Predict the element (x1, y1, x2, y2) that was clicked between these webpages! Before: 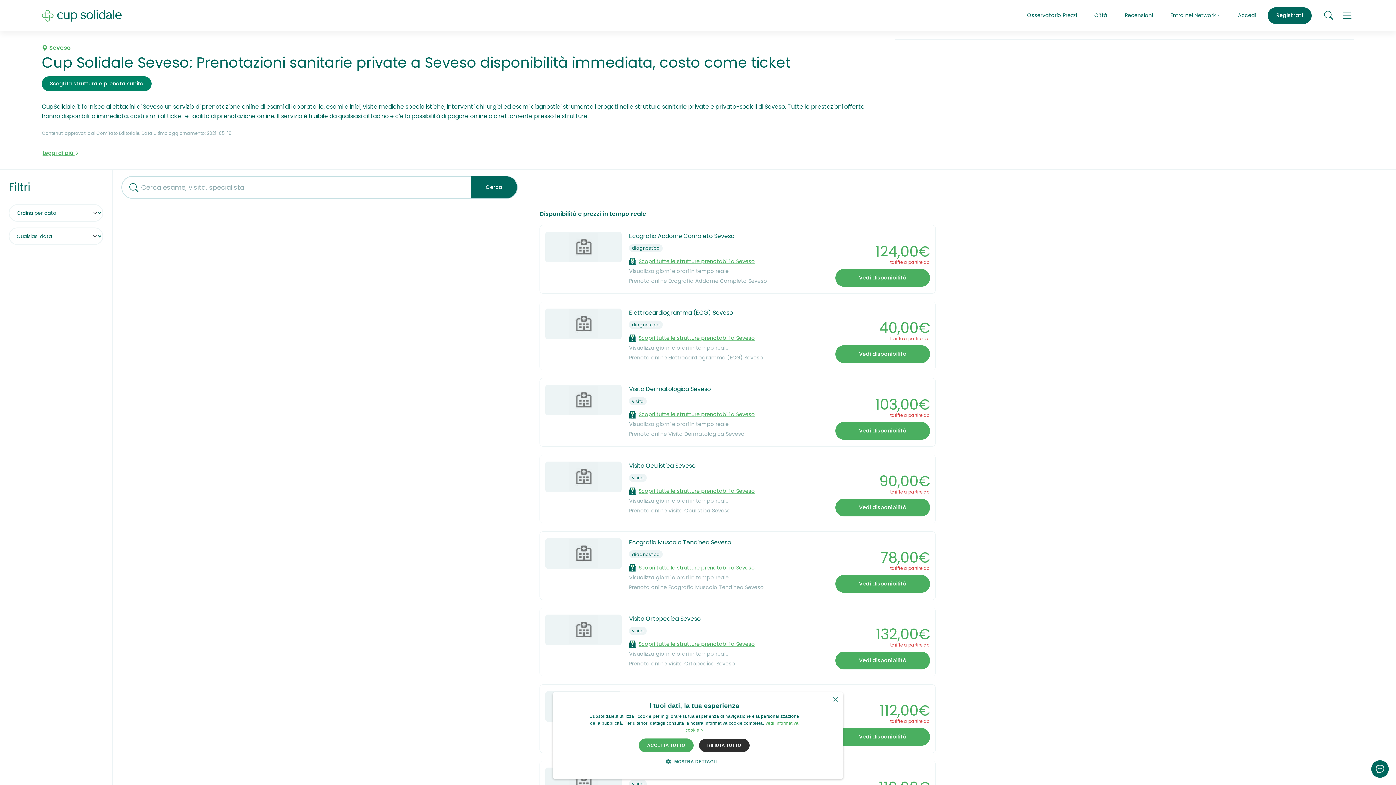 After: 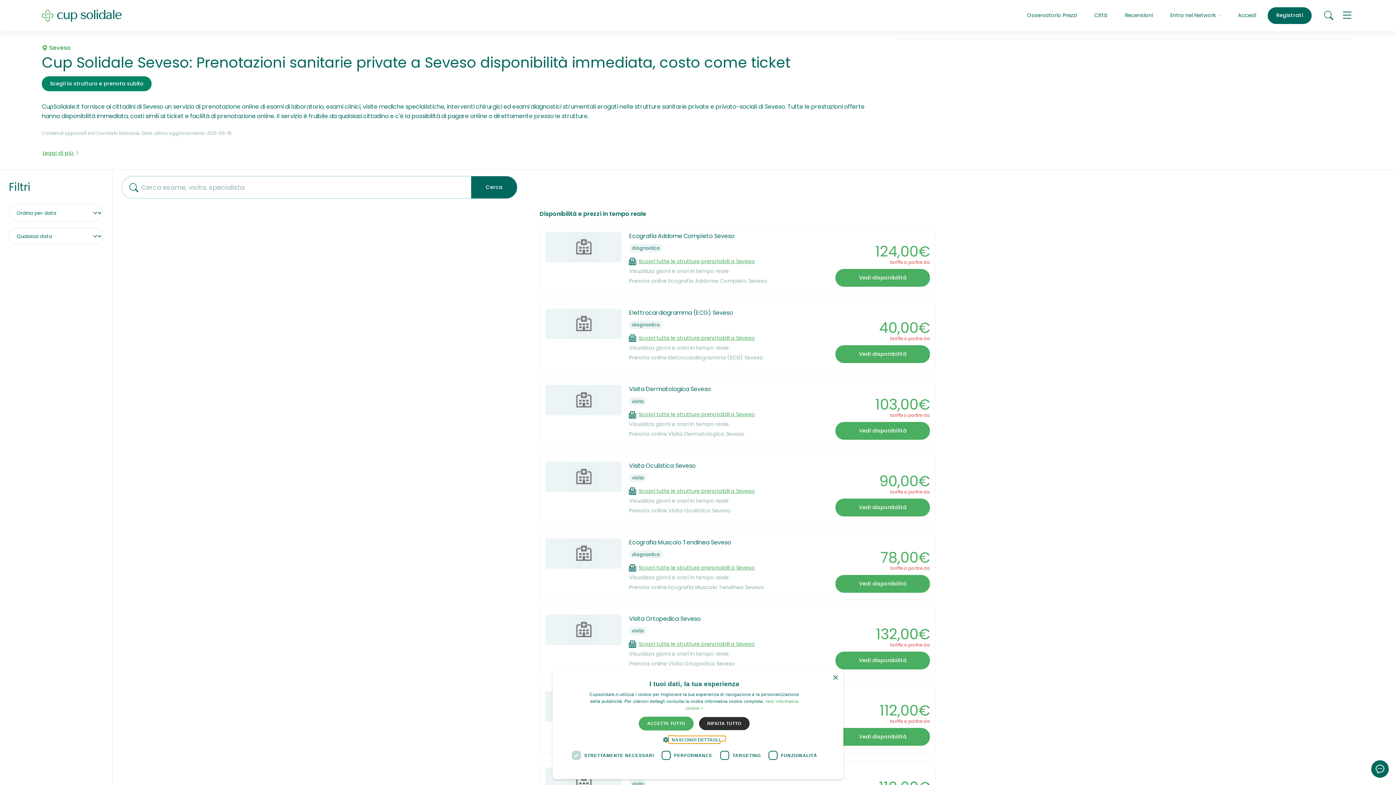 Action: bbox: (671, 758, 717, 765) label:  MOSTRA DETTAGLI